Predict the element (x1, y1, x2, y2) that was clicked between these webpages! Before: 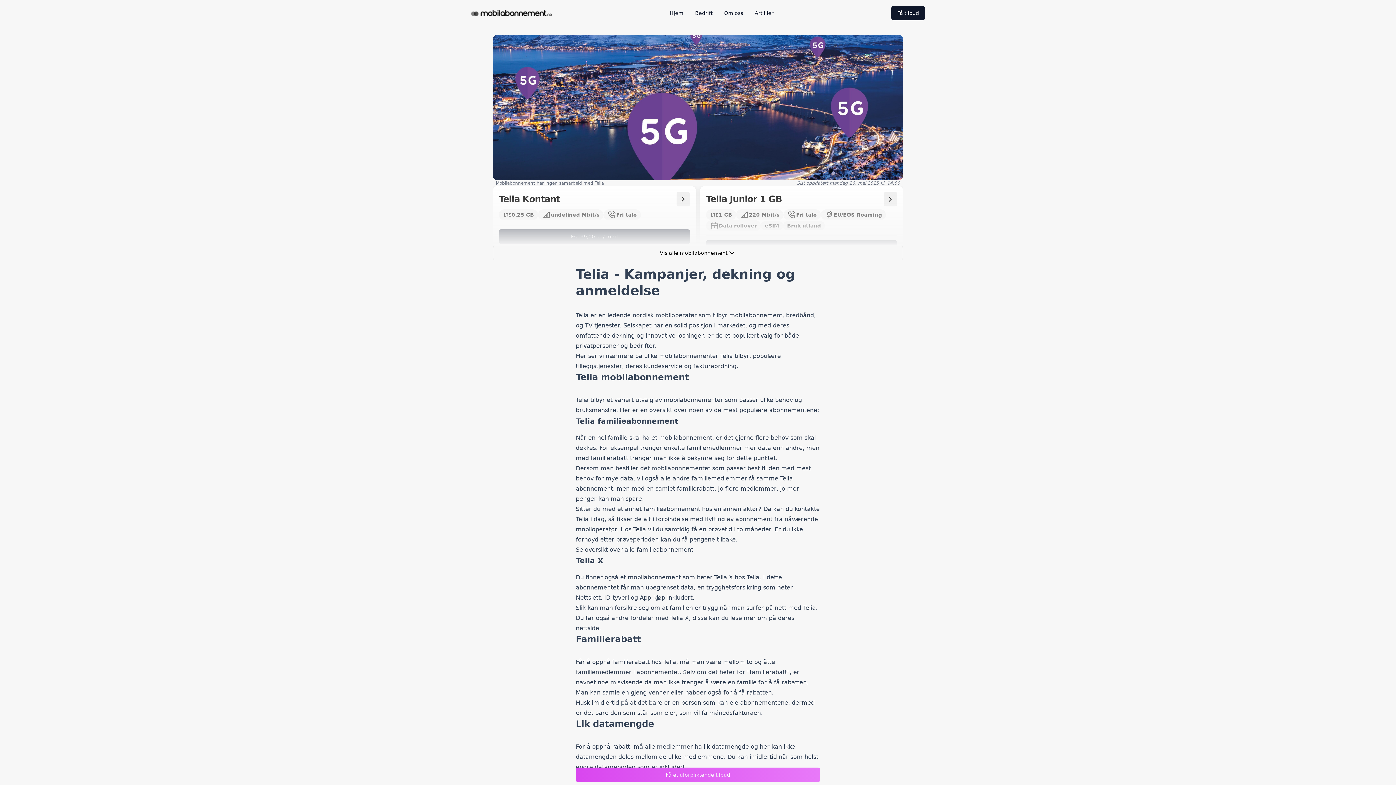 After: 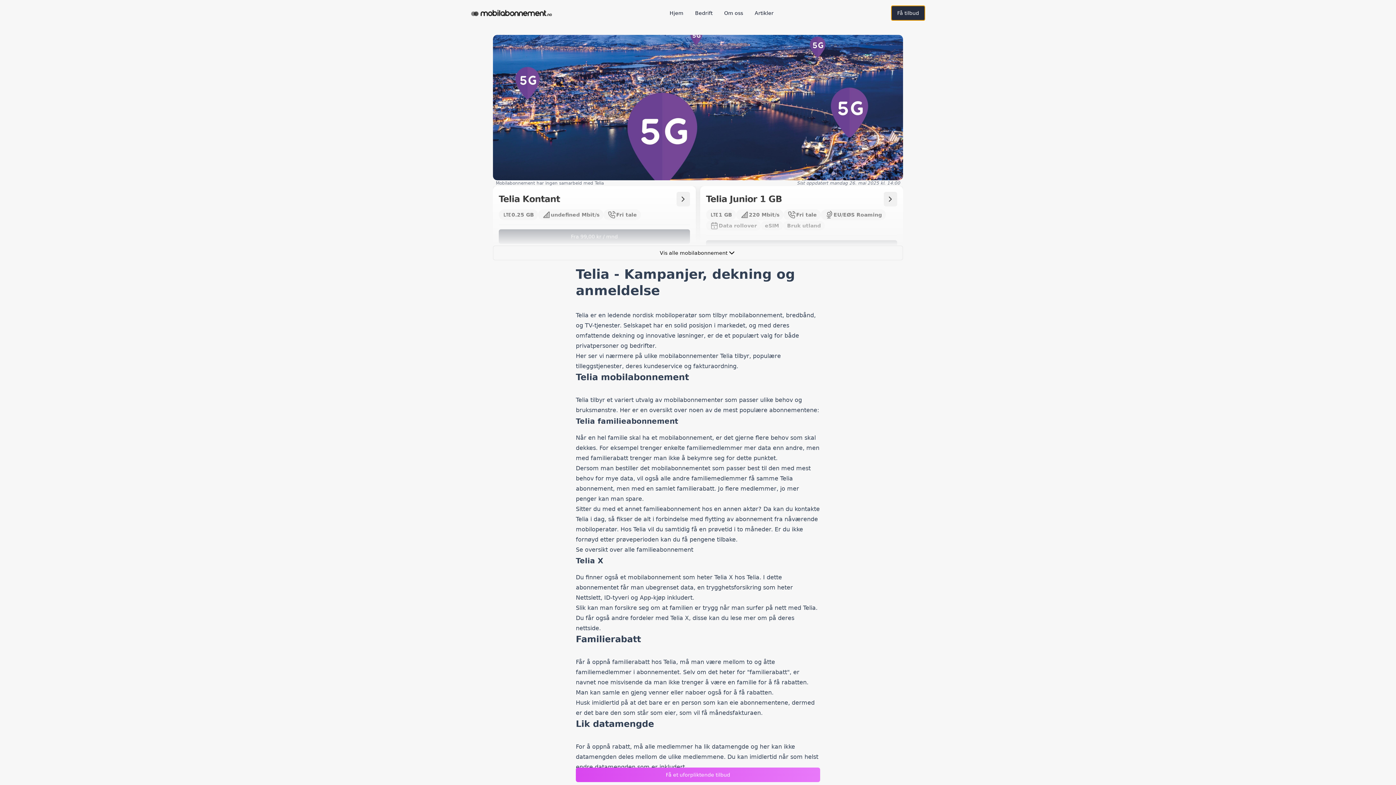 Action: label: Få tilbud bbox: (891, 5, 925, 20)